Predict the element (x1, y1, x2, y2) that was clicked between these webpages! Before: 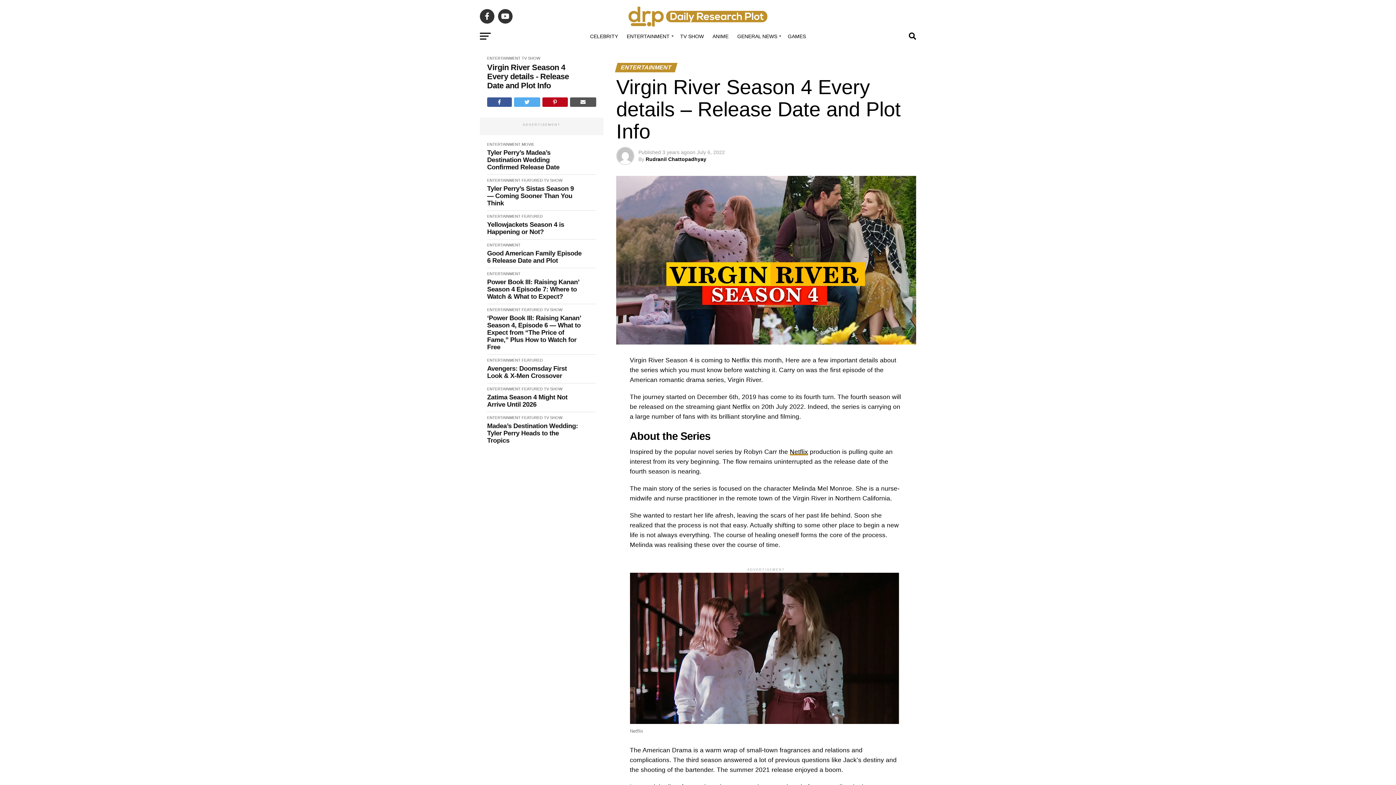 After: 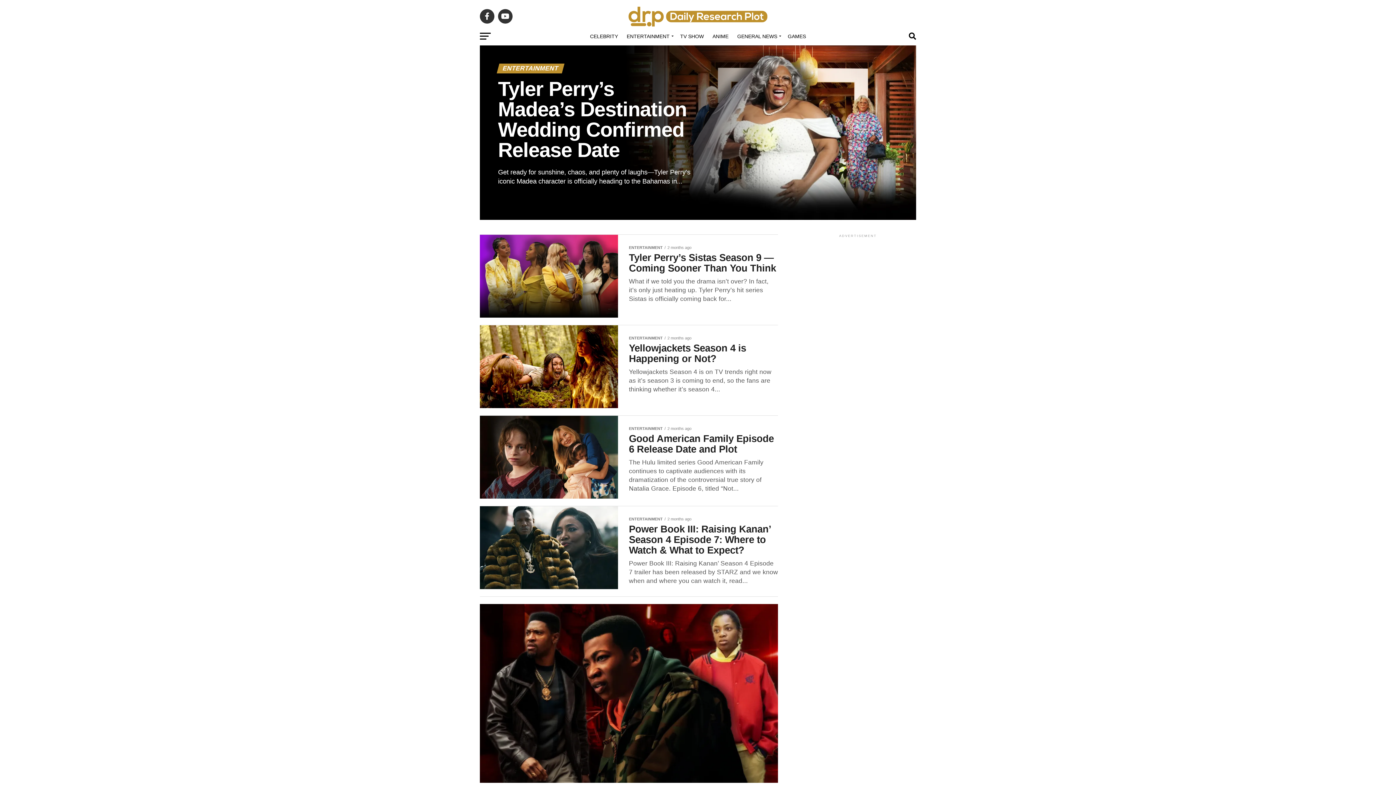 Action: bbox: (487, 271, 520, 276) label: ENTERTAINMENT